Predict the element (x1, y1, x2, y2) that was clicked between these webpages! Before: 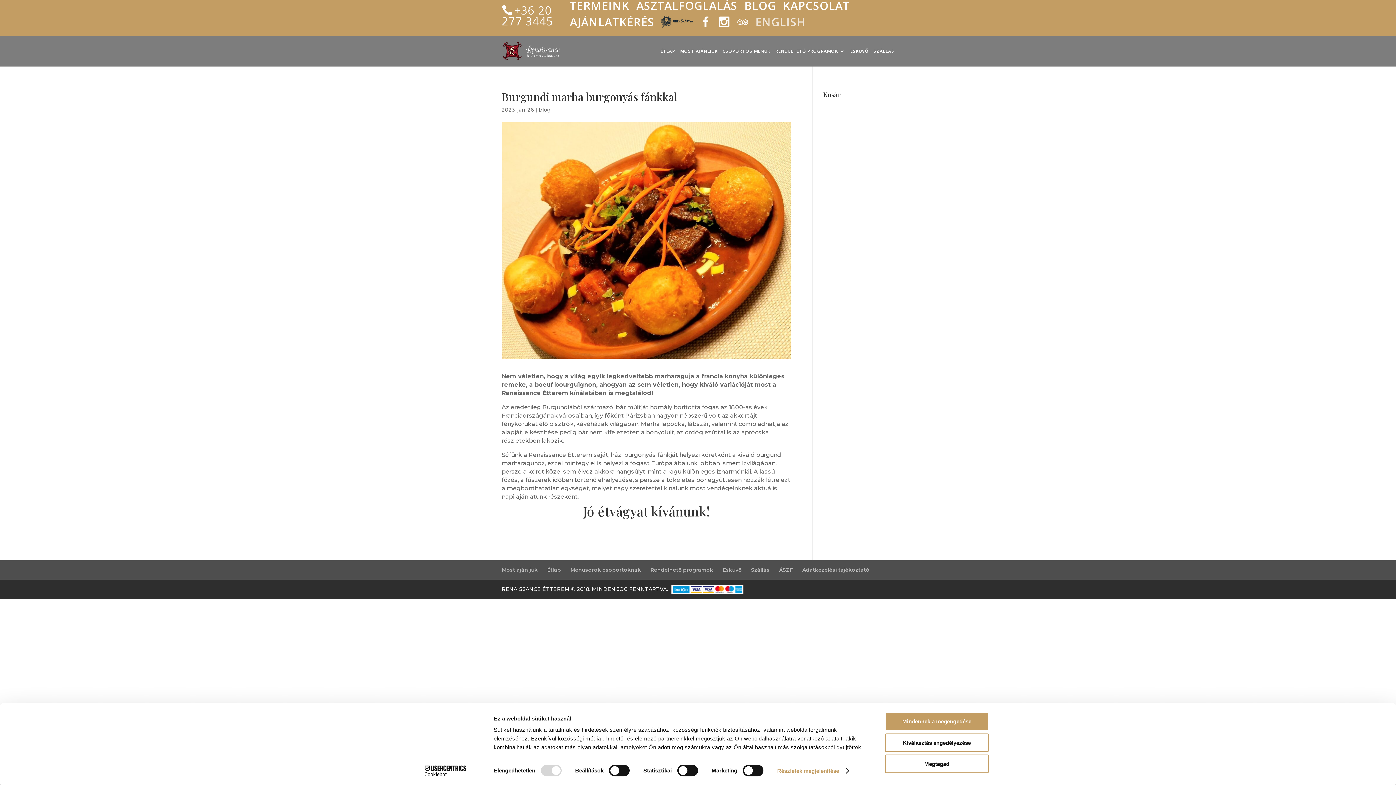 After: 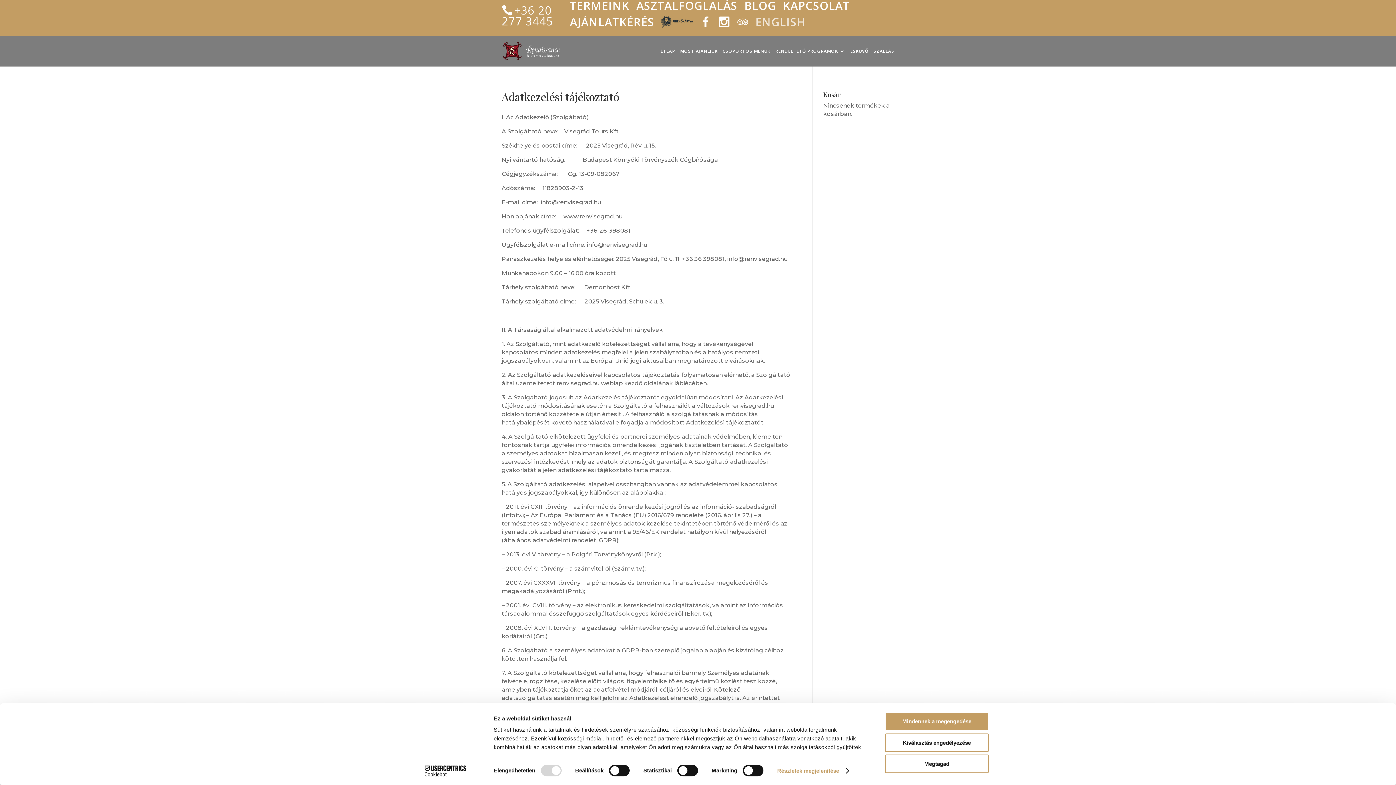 Action: bbox: (802, 567, 869, 573) label: Adatkezelési tájékoztató